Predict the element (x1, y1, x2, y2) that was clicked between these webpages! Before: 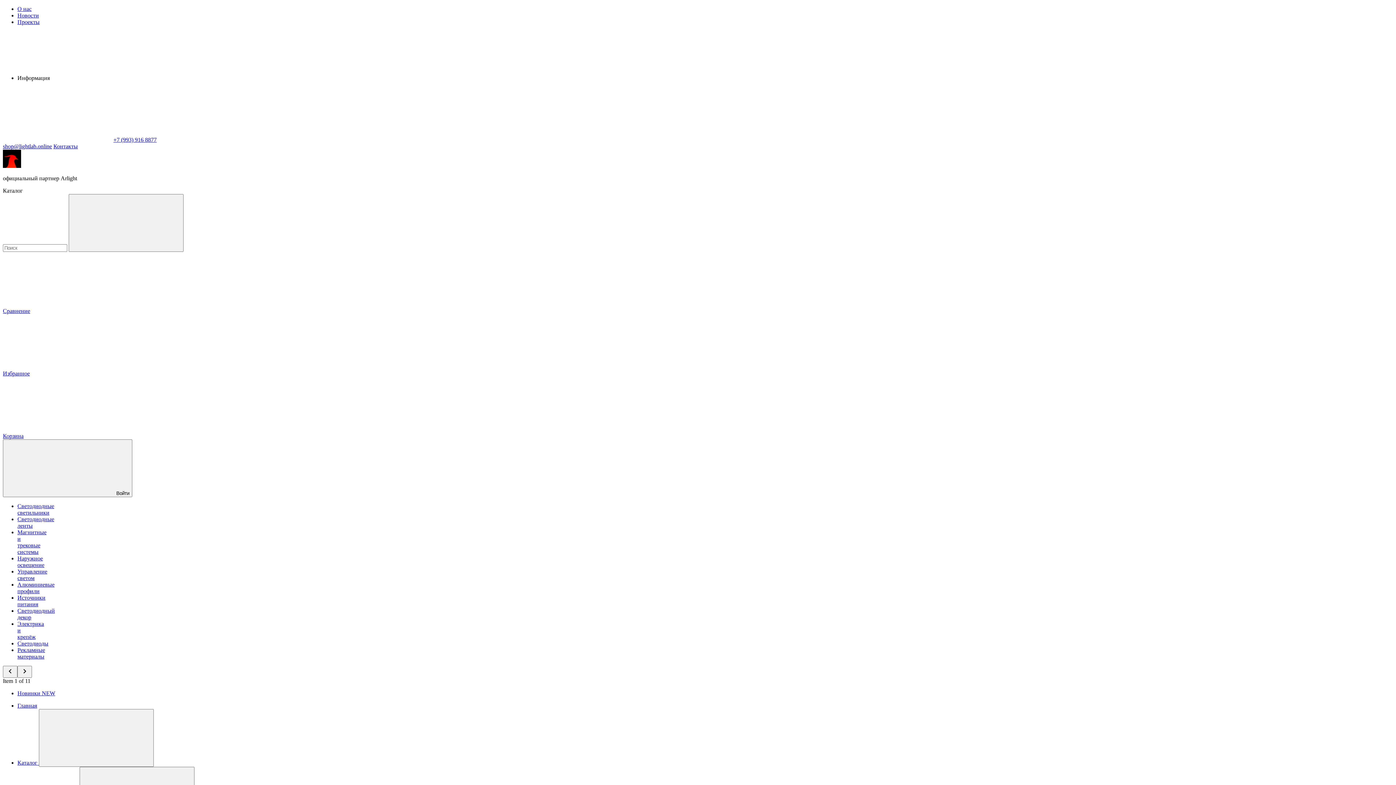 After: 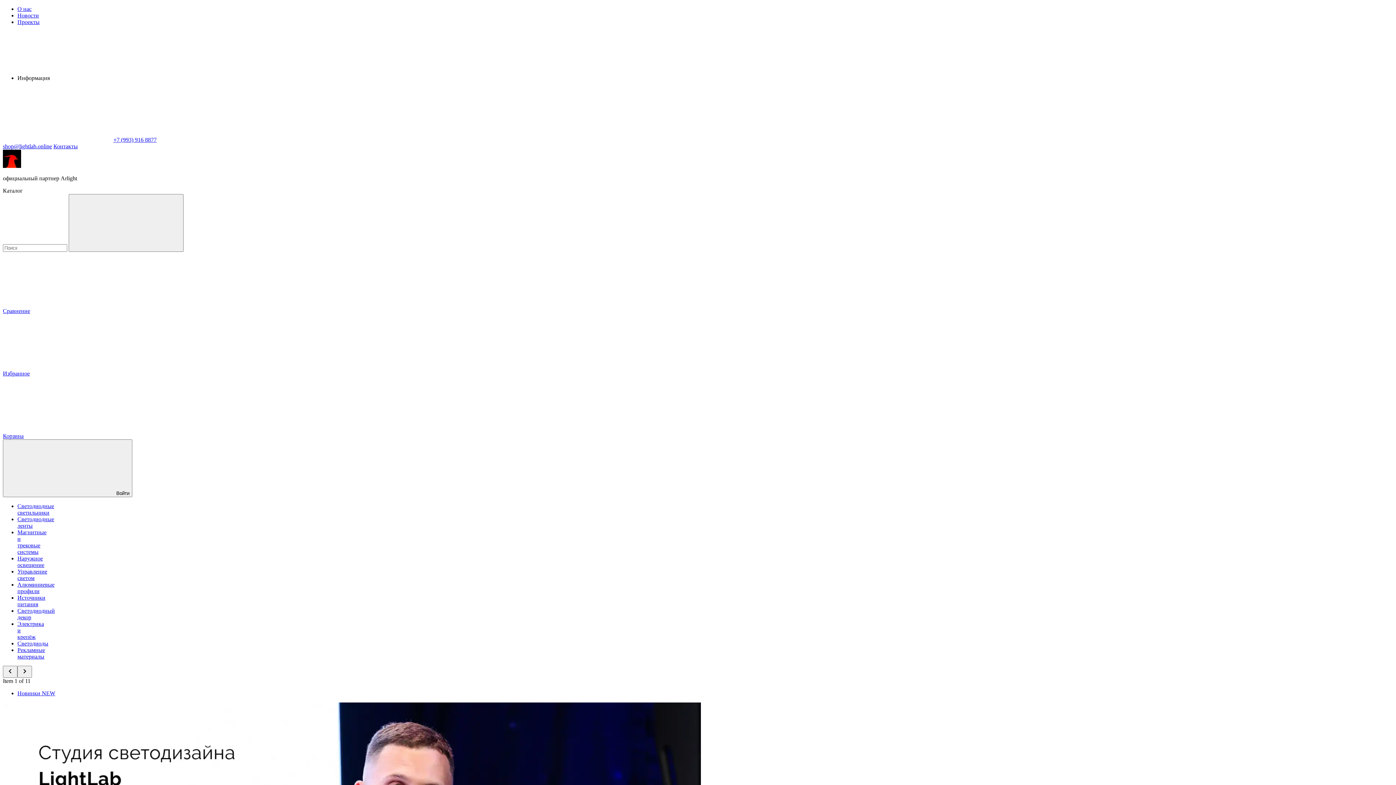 Action: bbox: (17, 702, 37, 709) label: Главная